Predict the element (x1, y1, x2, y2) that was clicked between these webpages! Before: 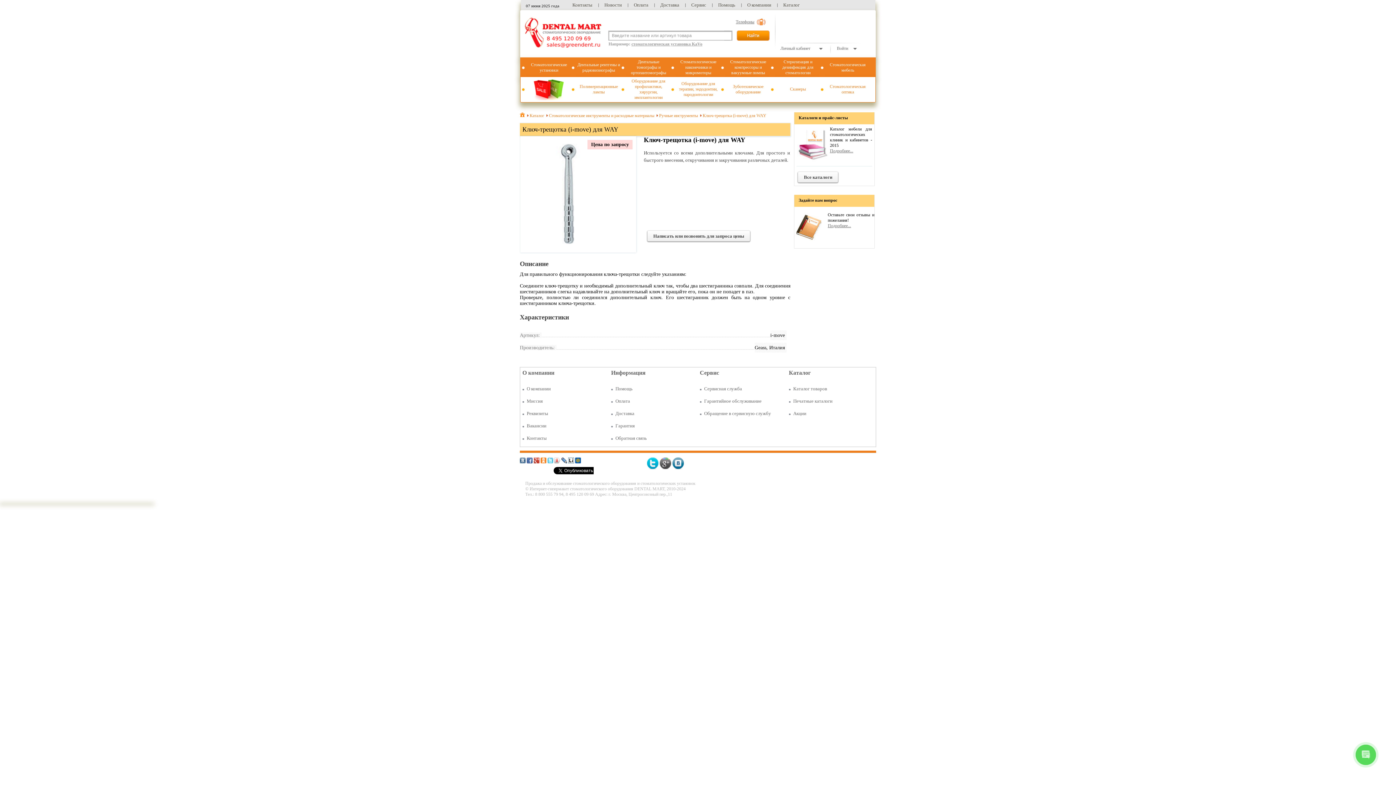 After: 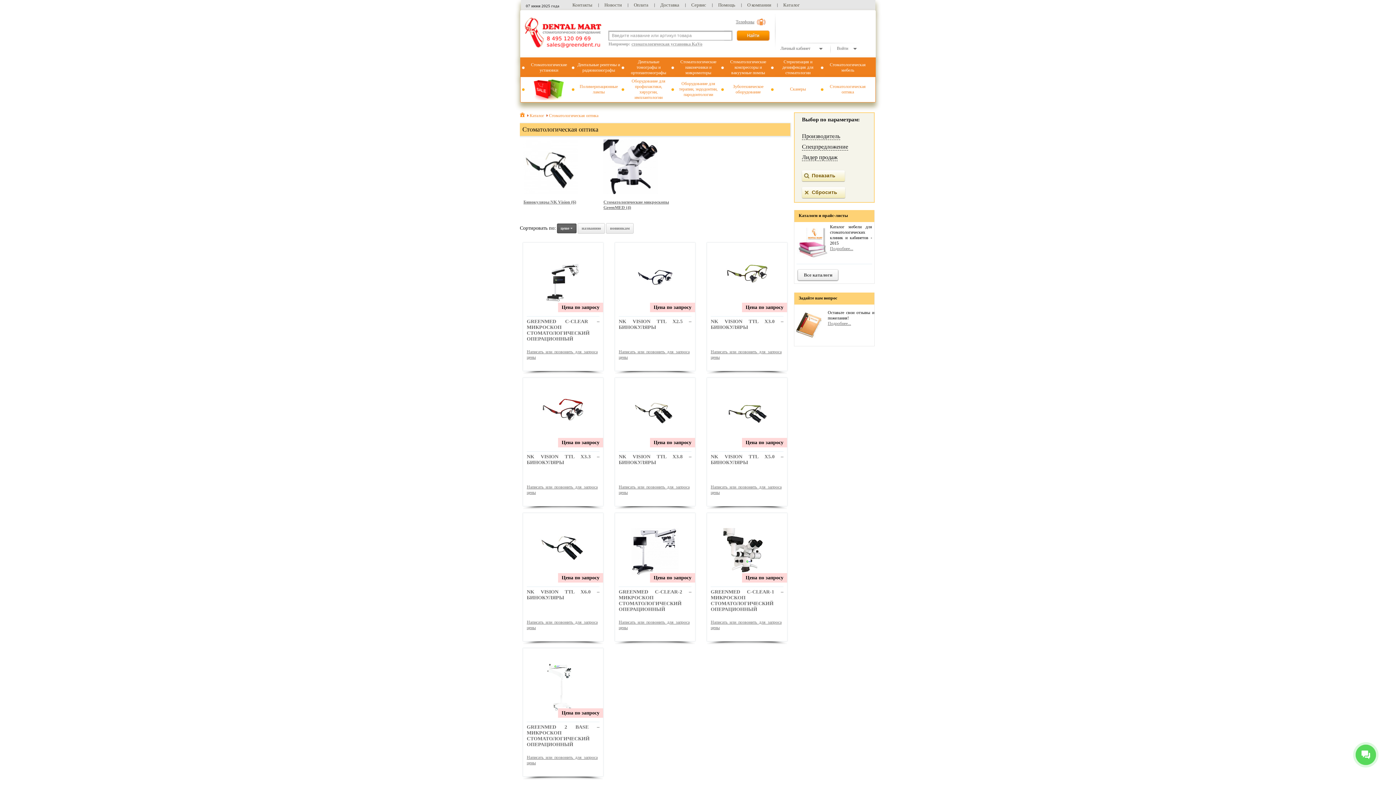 Action: bbox: (819, 78, 869, 100) label: Стоматологическая оптика